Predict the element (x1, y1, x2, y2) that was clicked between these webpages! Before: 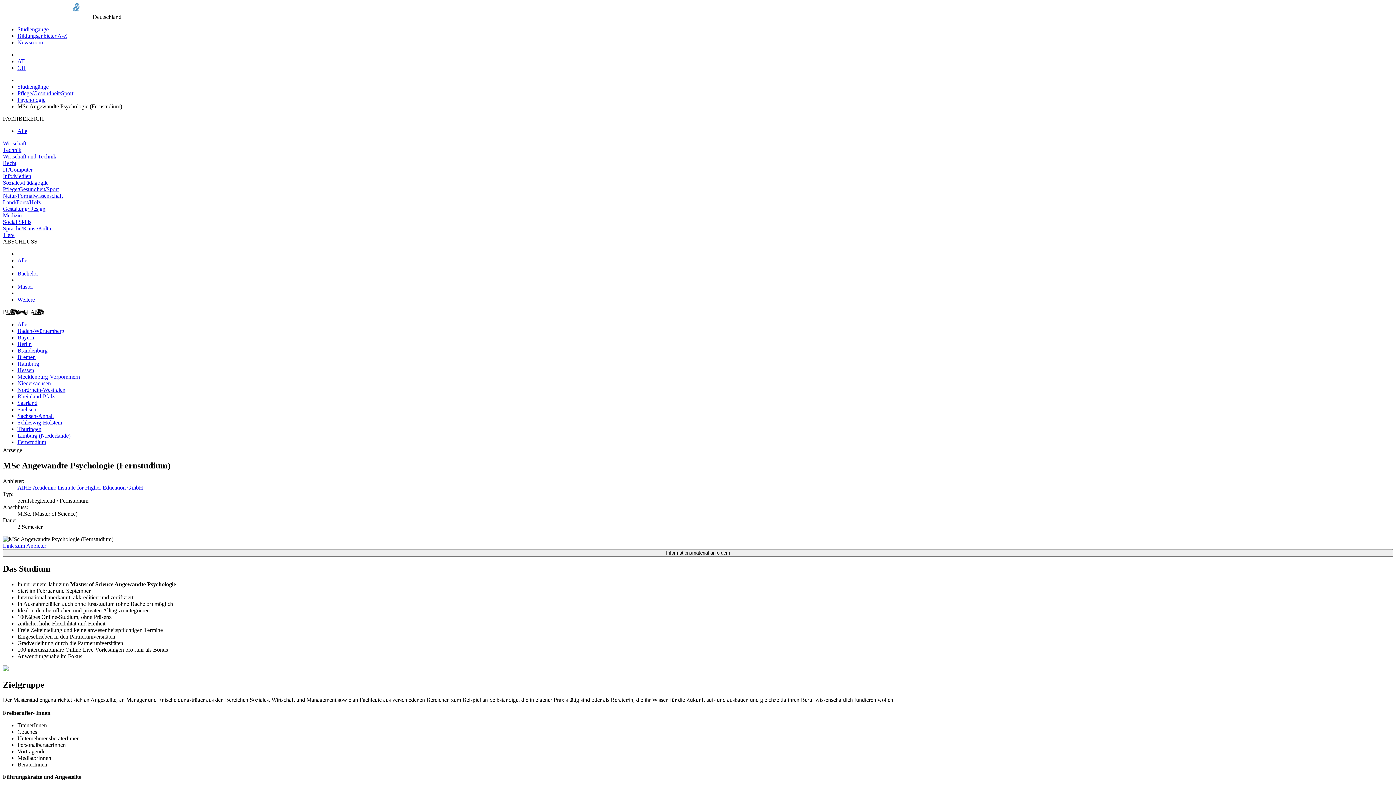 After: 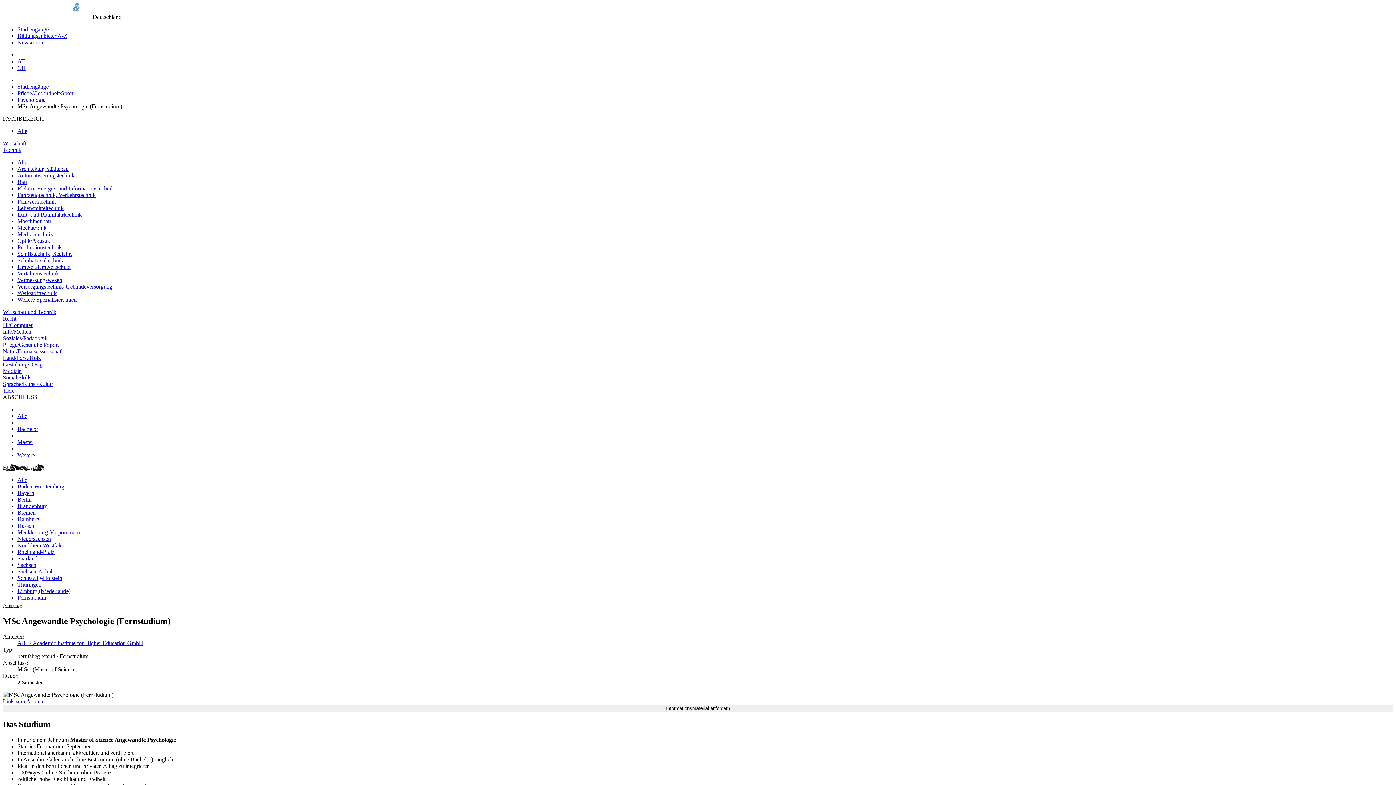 Action: bbox: (2, 146, 21, 153) label: Technik